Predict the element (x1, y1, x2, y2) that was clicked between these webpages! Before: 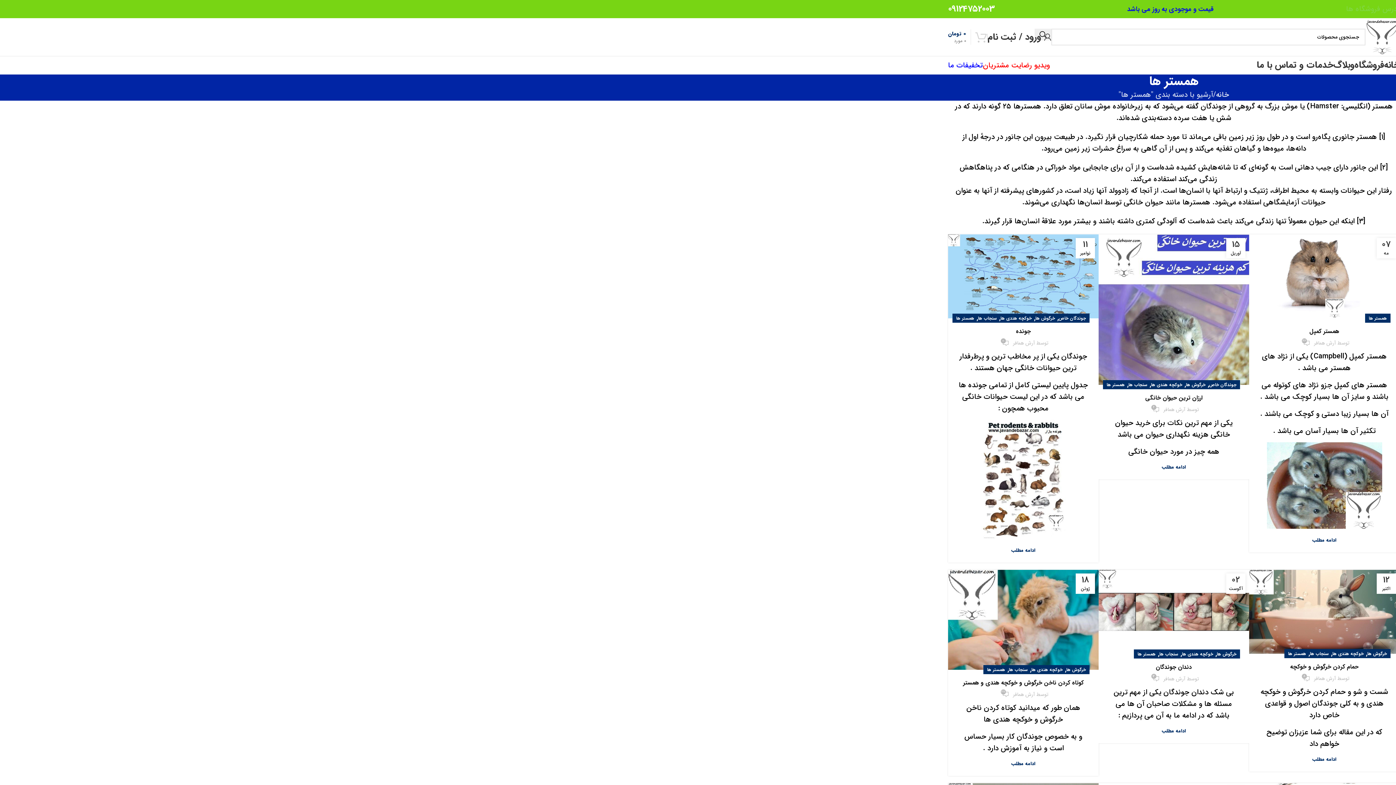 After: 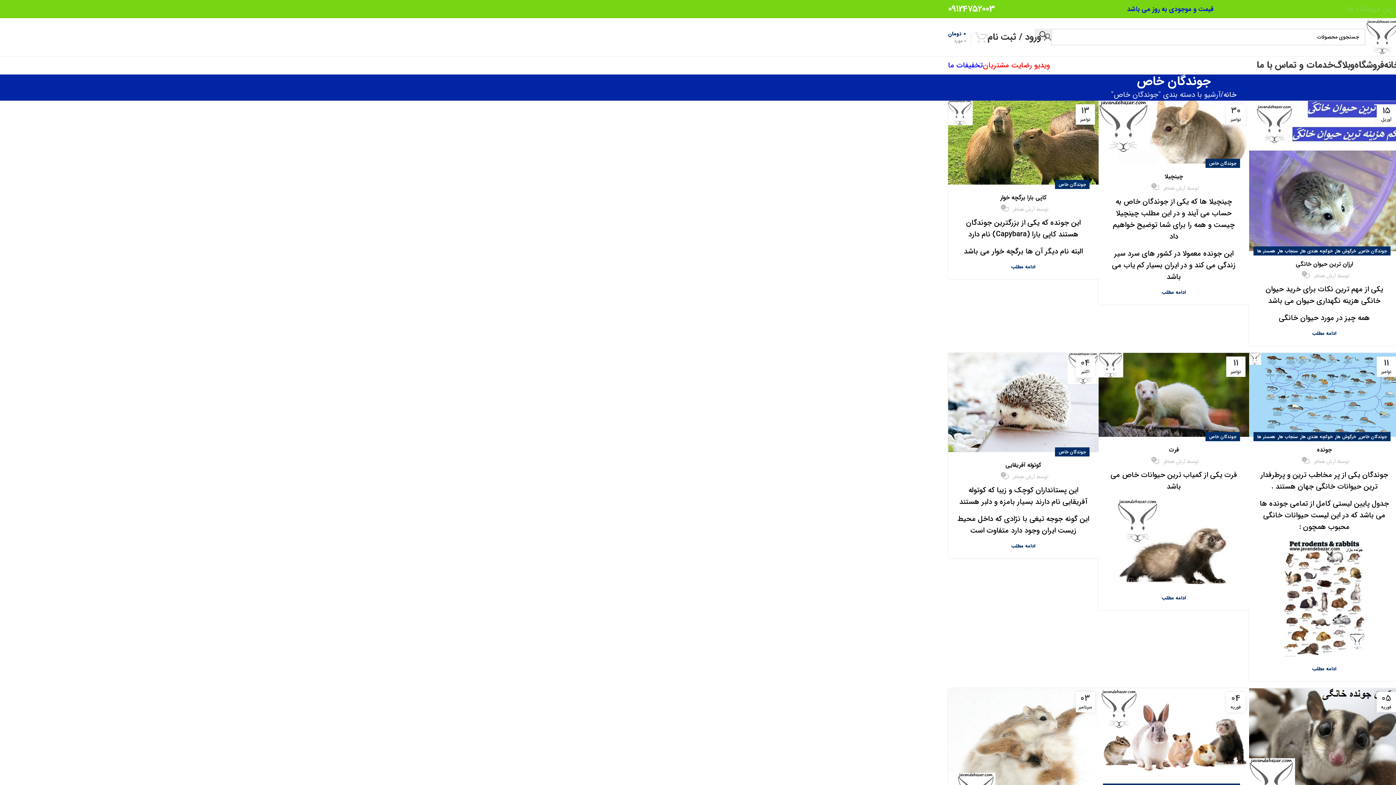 Action: label: جوندگان خاص bbox: (1058, 313, 1086, 322)